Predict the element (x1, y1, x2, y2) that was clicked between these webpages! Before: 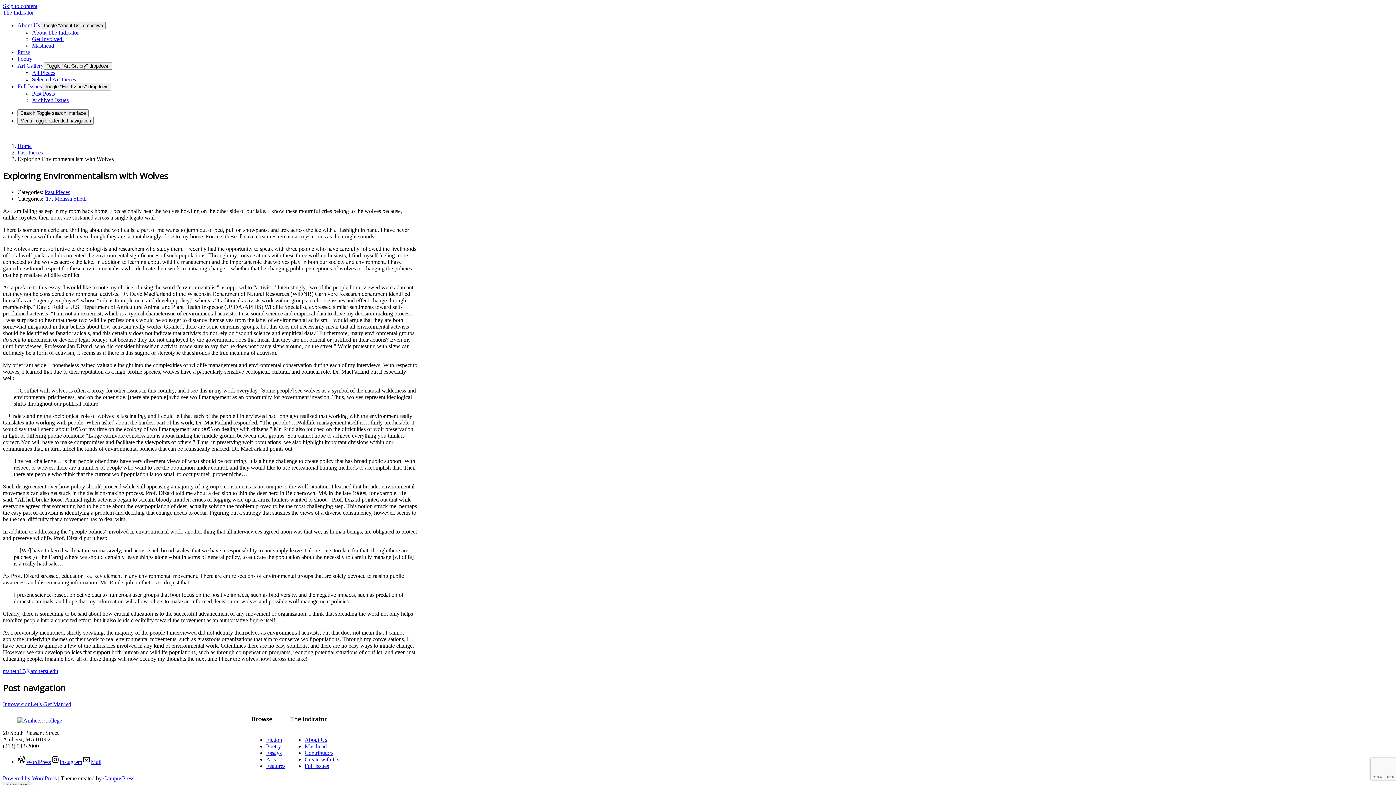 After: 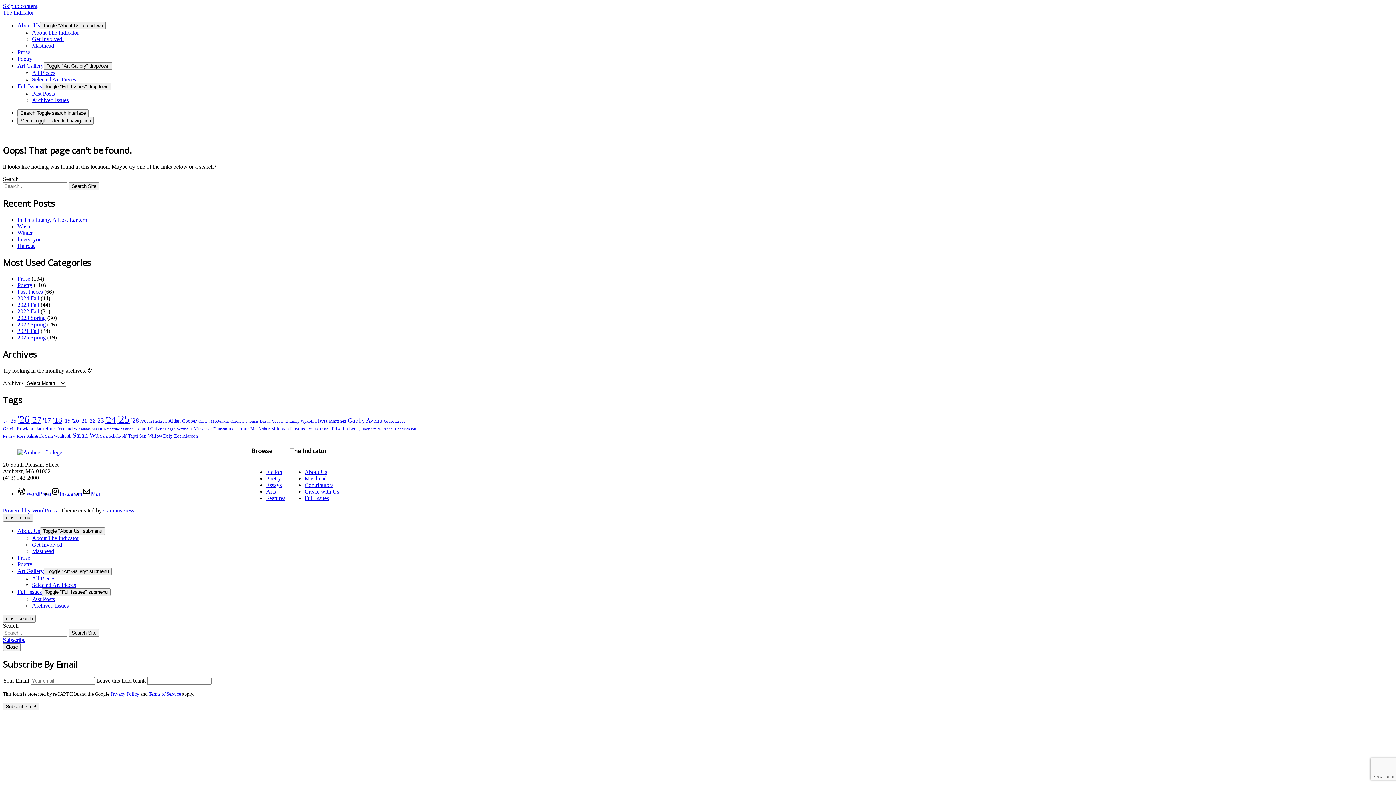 Action: label: Fiction bbox: (266, 737, 282, 743)